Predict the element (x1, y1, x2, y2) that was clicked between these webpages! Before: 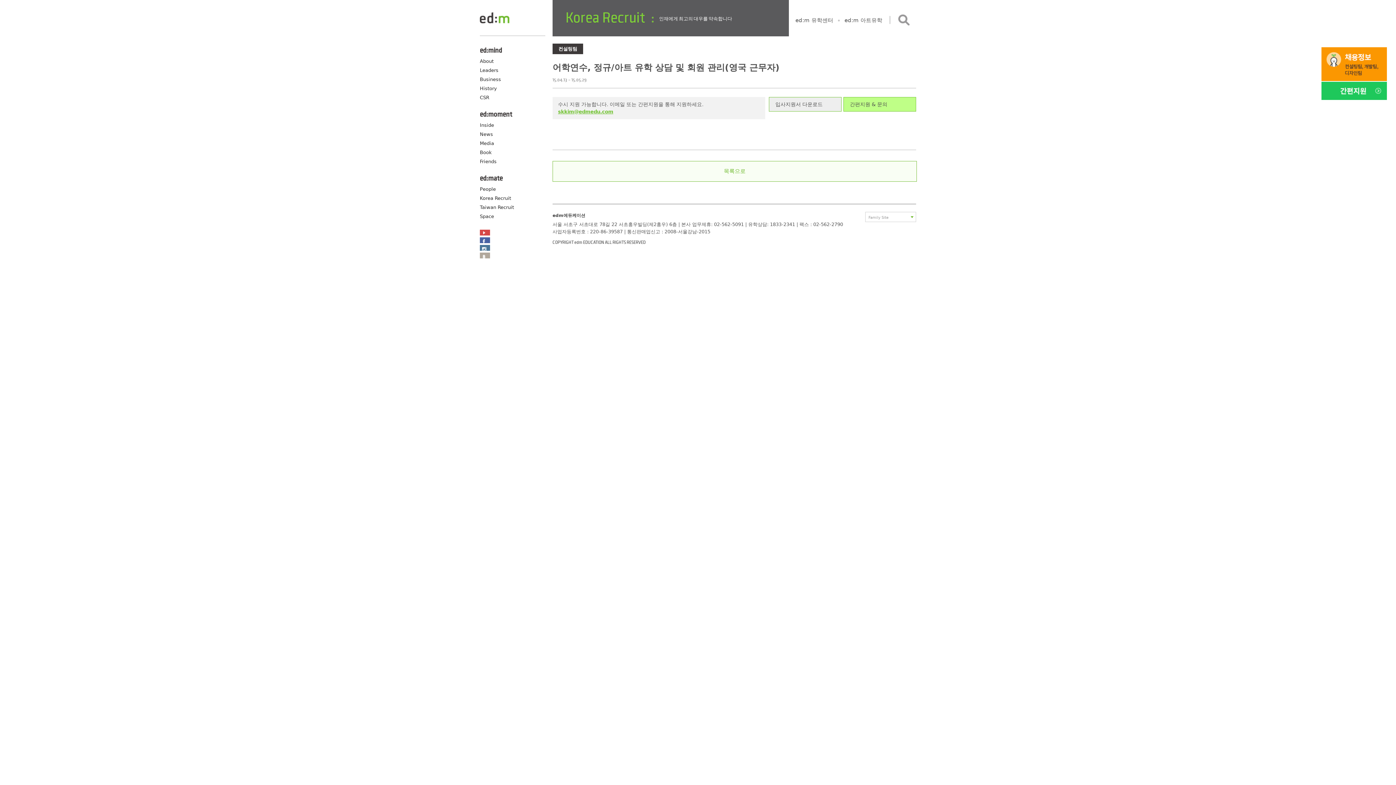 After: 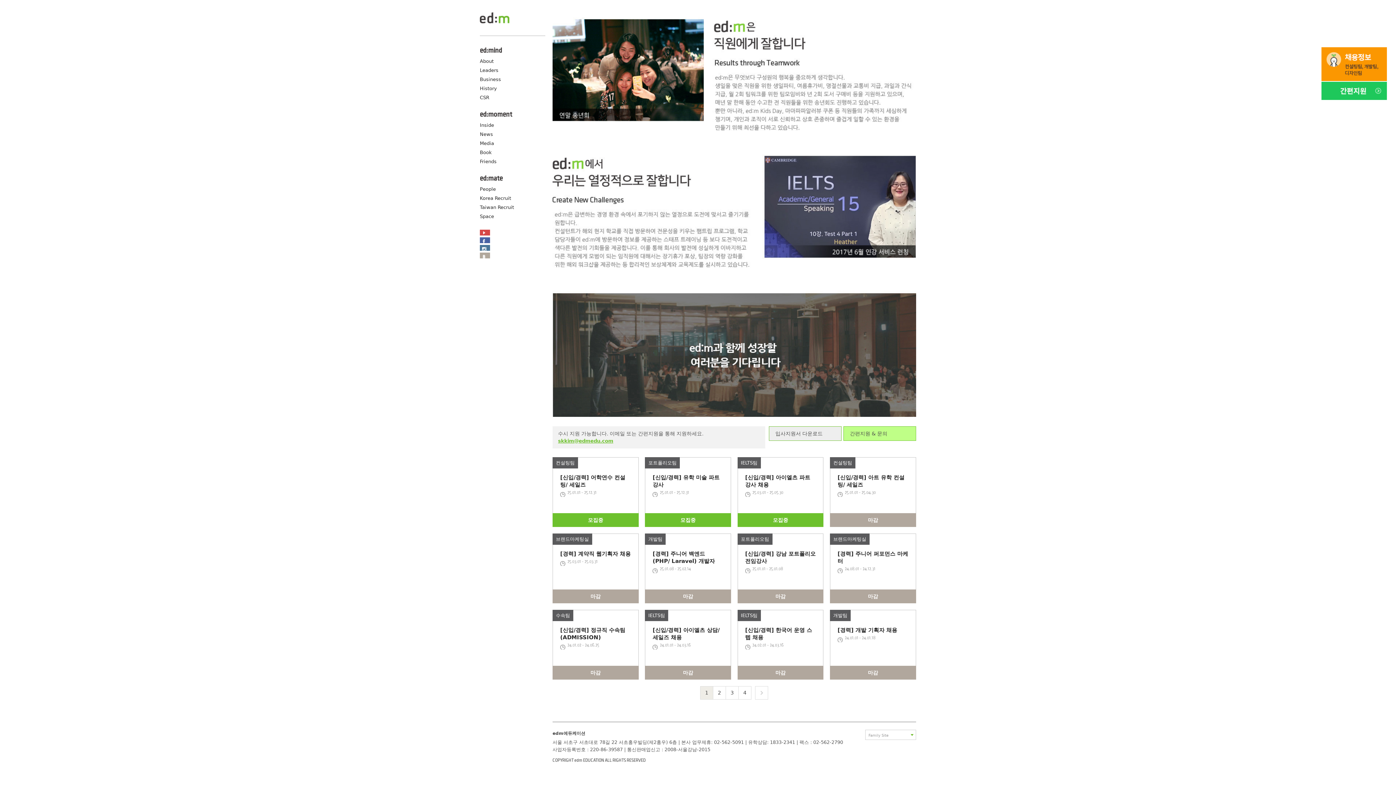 Action: bbox: (1321, 77, 1387, 81)